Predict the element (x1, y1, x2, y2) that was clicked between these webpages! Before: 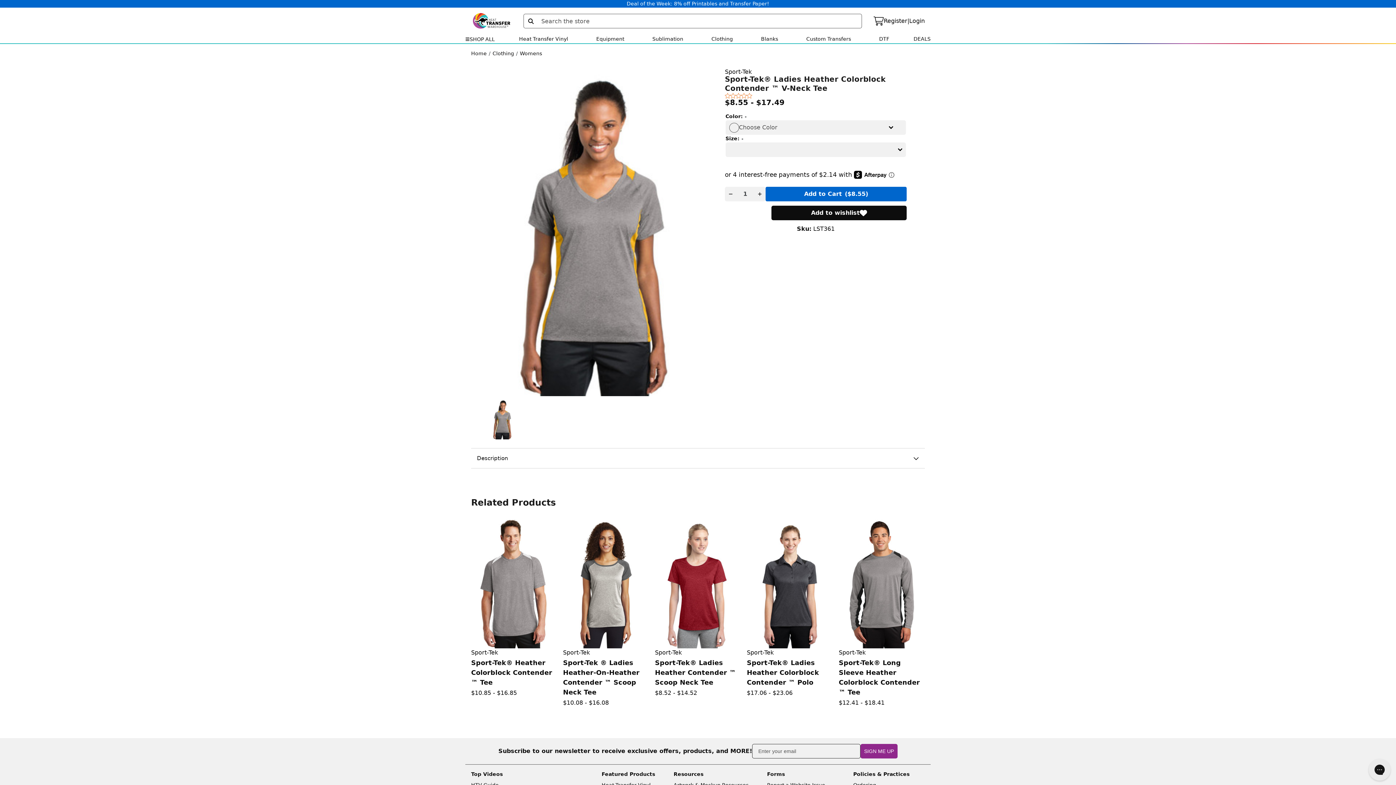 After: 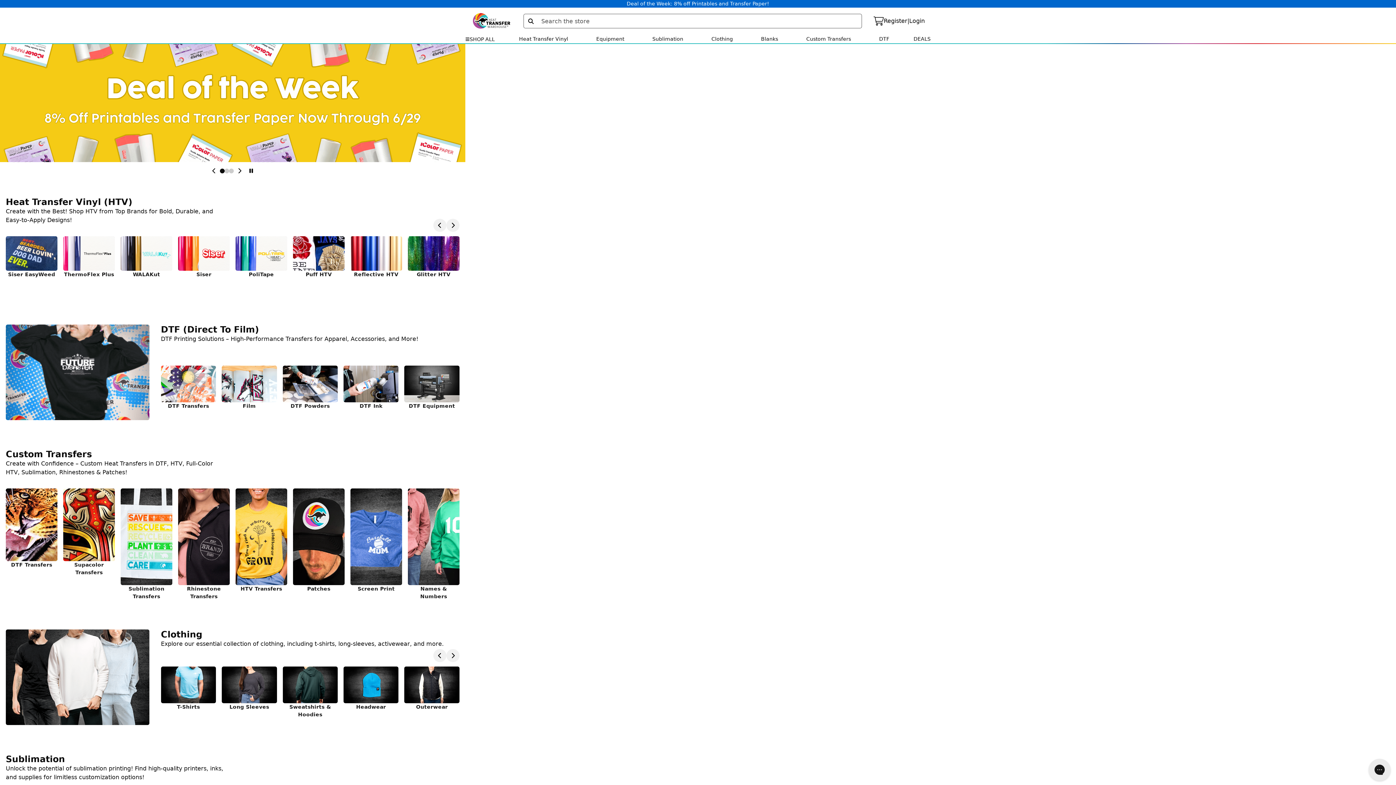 Action: bbox: (471, 10, 512, 31) label: Heat Transfer Warehouse